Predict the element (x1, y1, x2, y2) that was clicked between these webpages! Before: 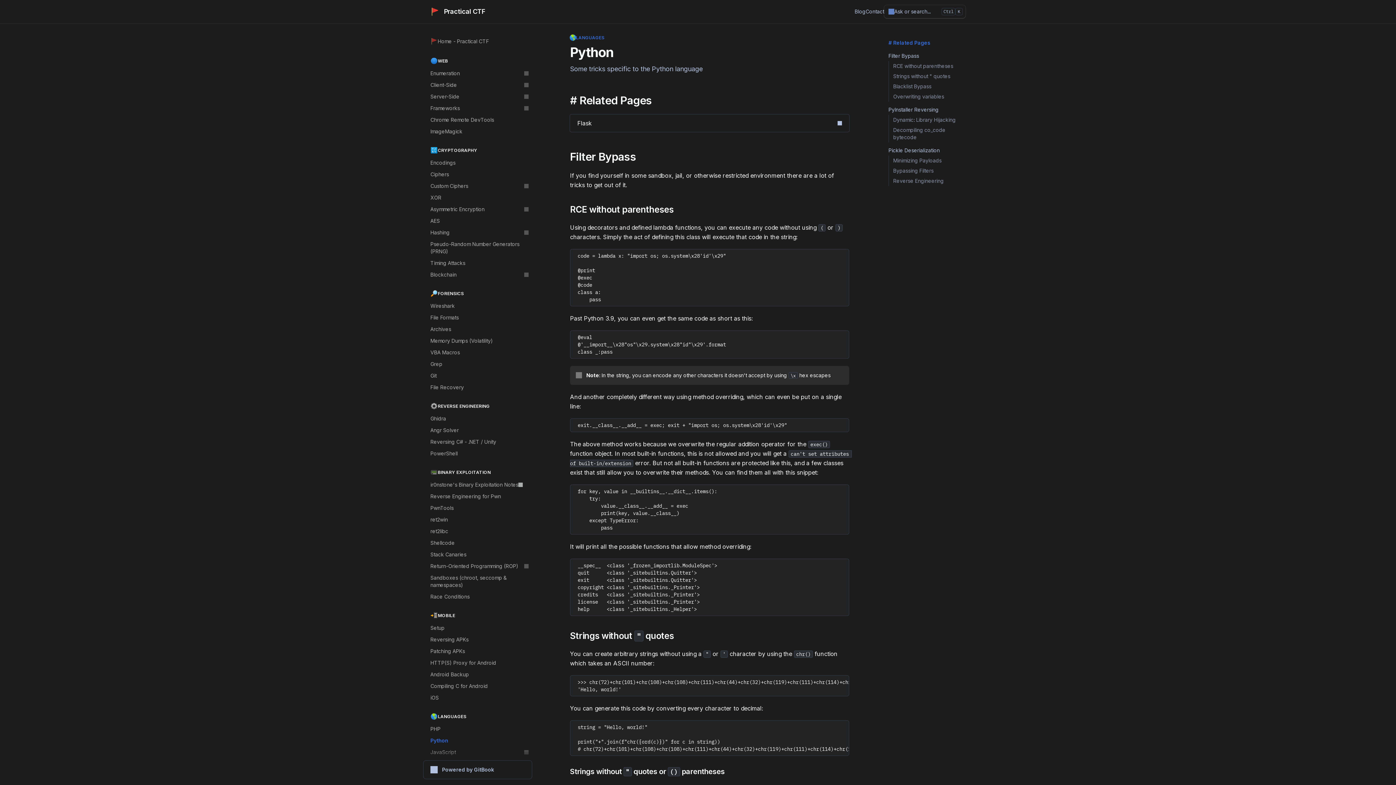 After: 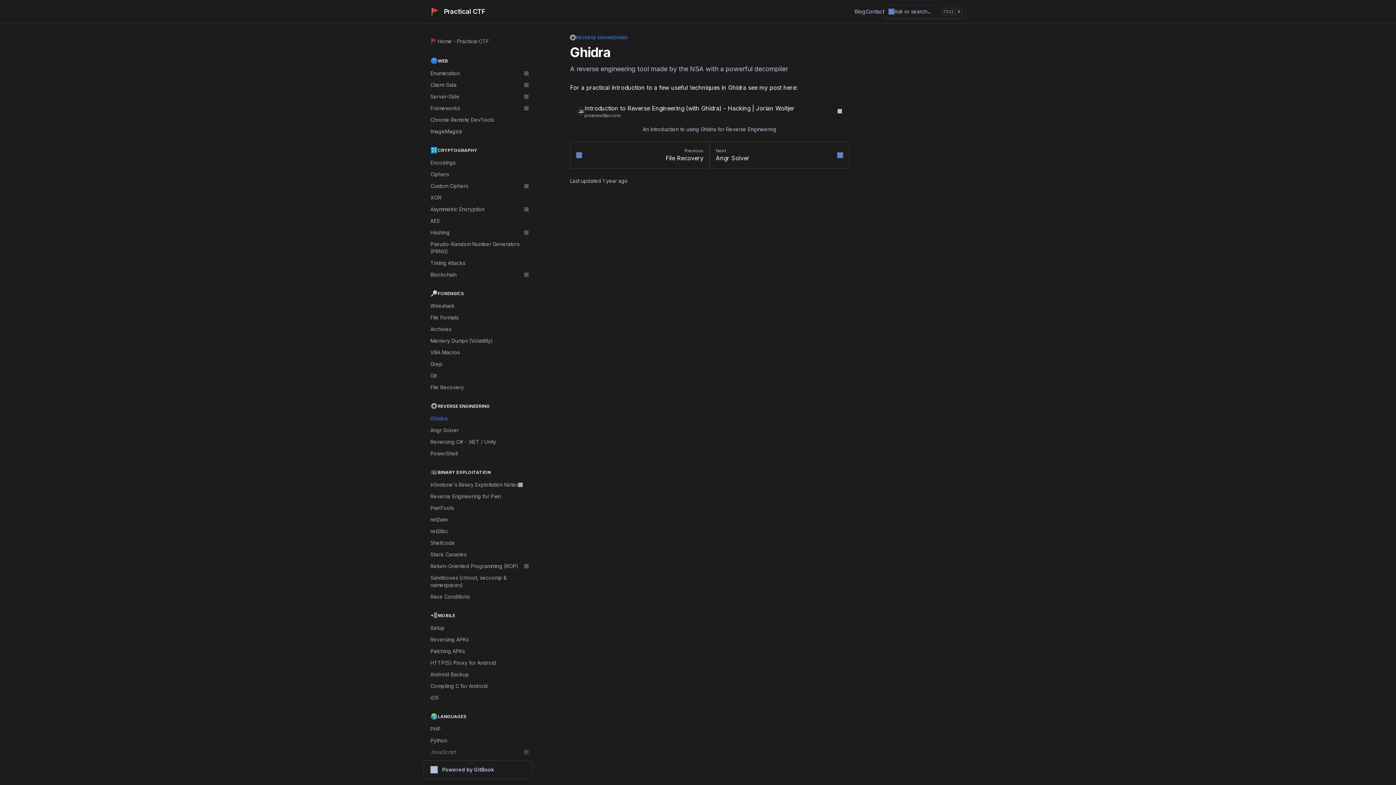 Action: bbox: (426, 413, 532, 424) label: Ghidra